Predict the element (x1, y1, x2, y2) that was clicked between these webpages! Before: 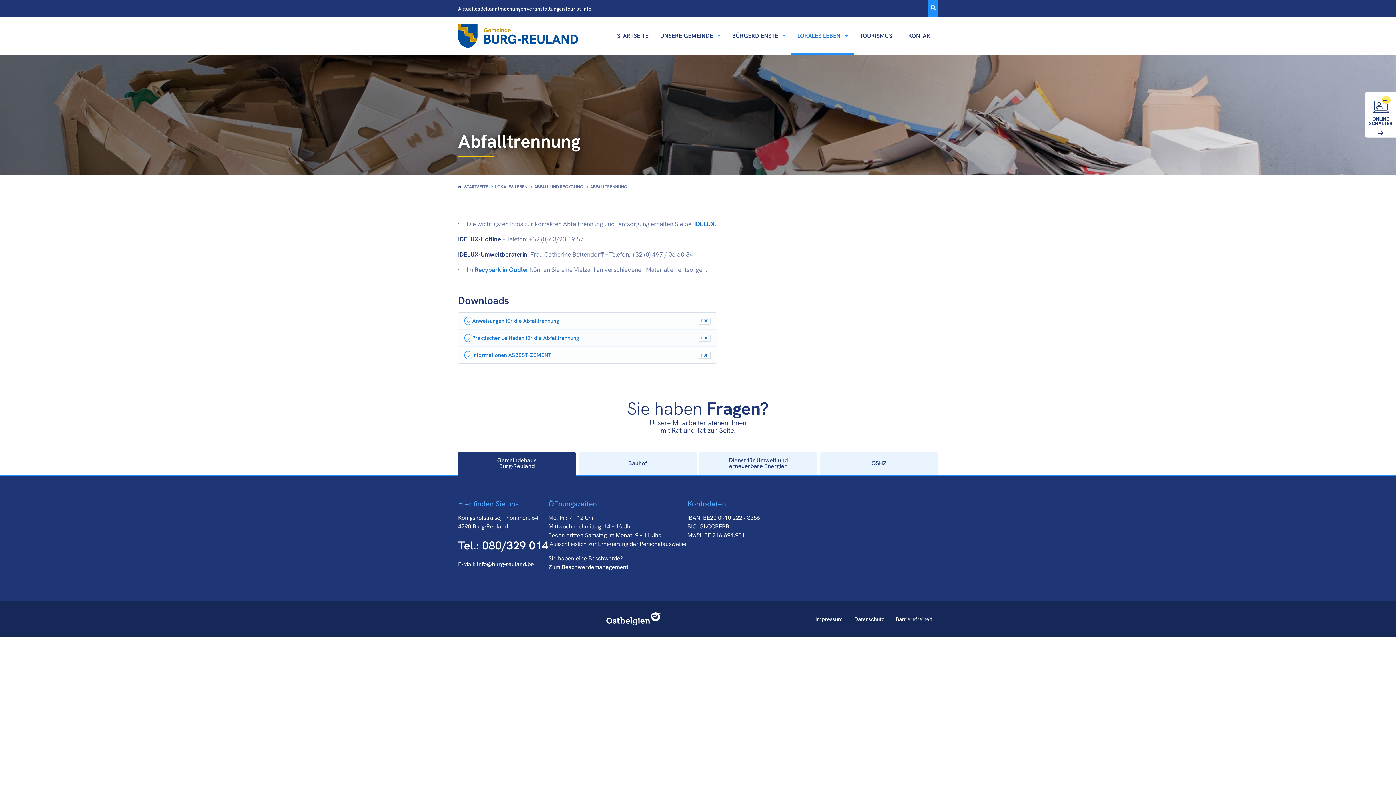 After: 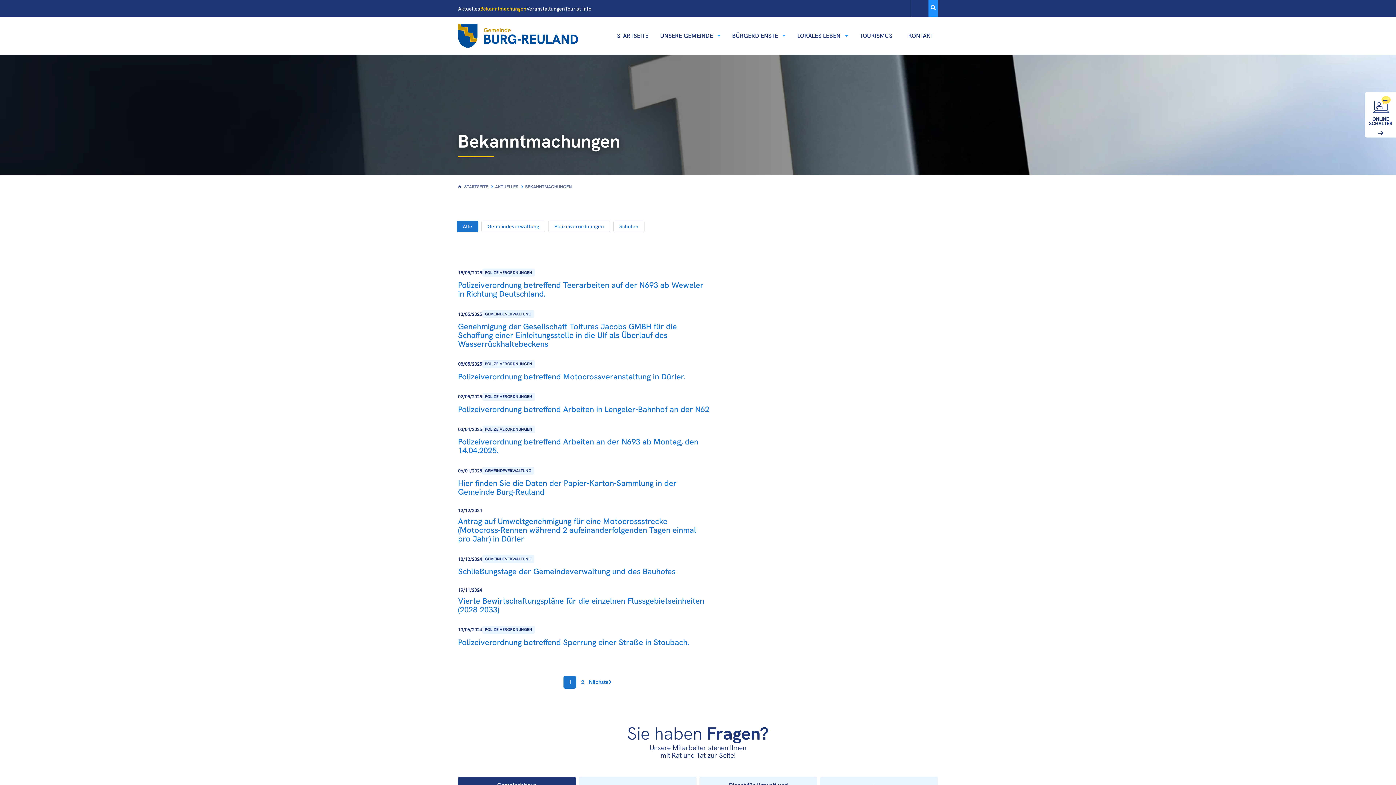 Action: bbox: (480, 5, 526, 12) label: Bekanntmachungen